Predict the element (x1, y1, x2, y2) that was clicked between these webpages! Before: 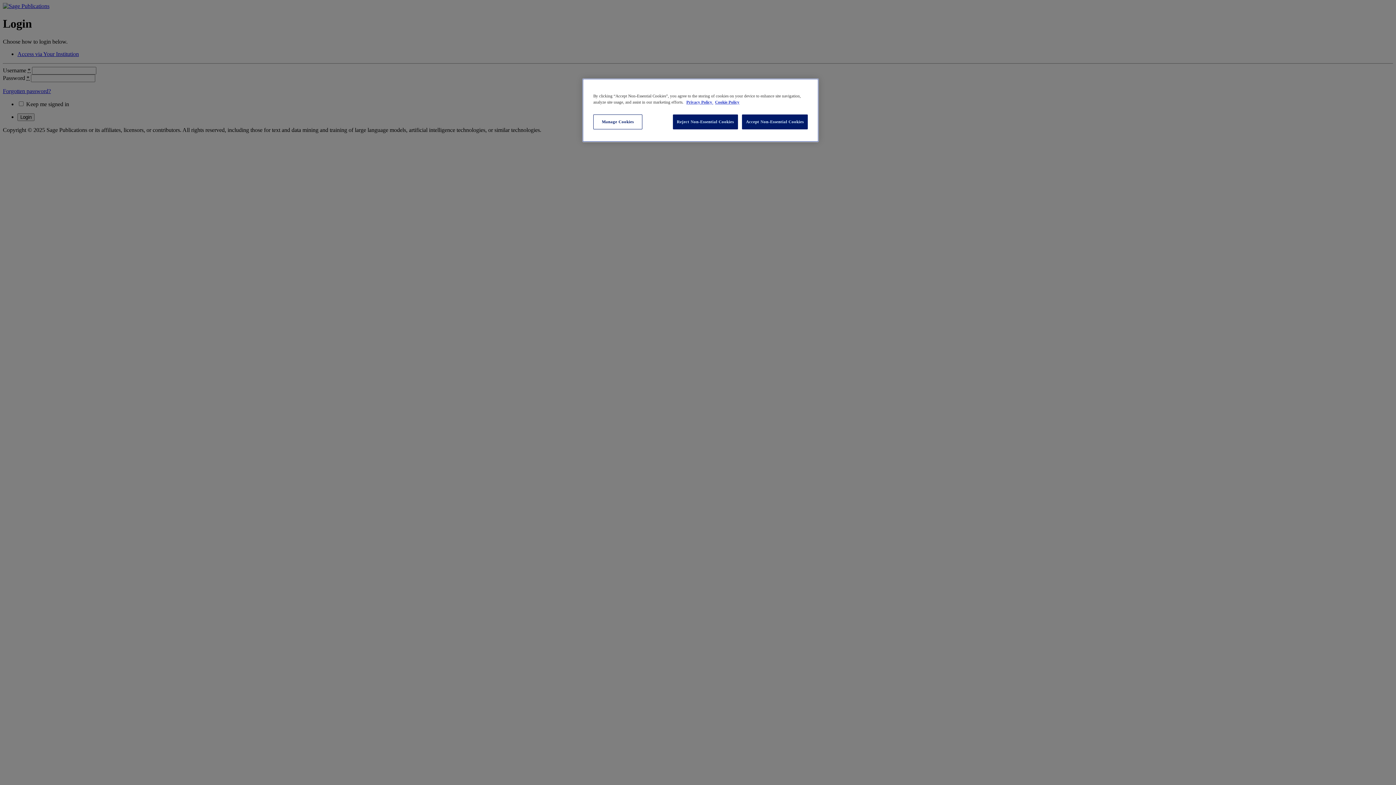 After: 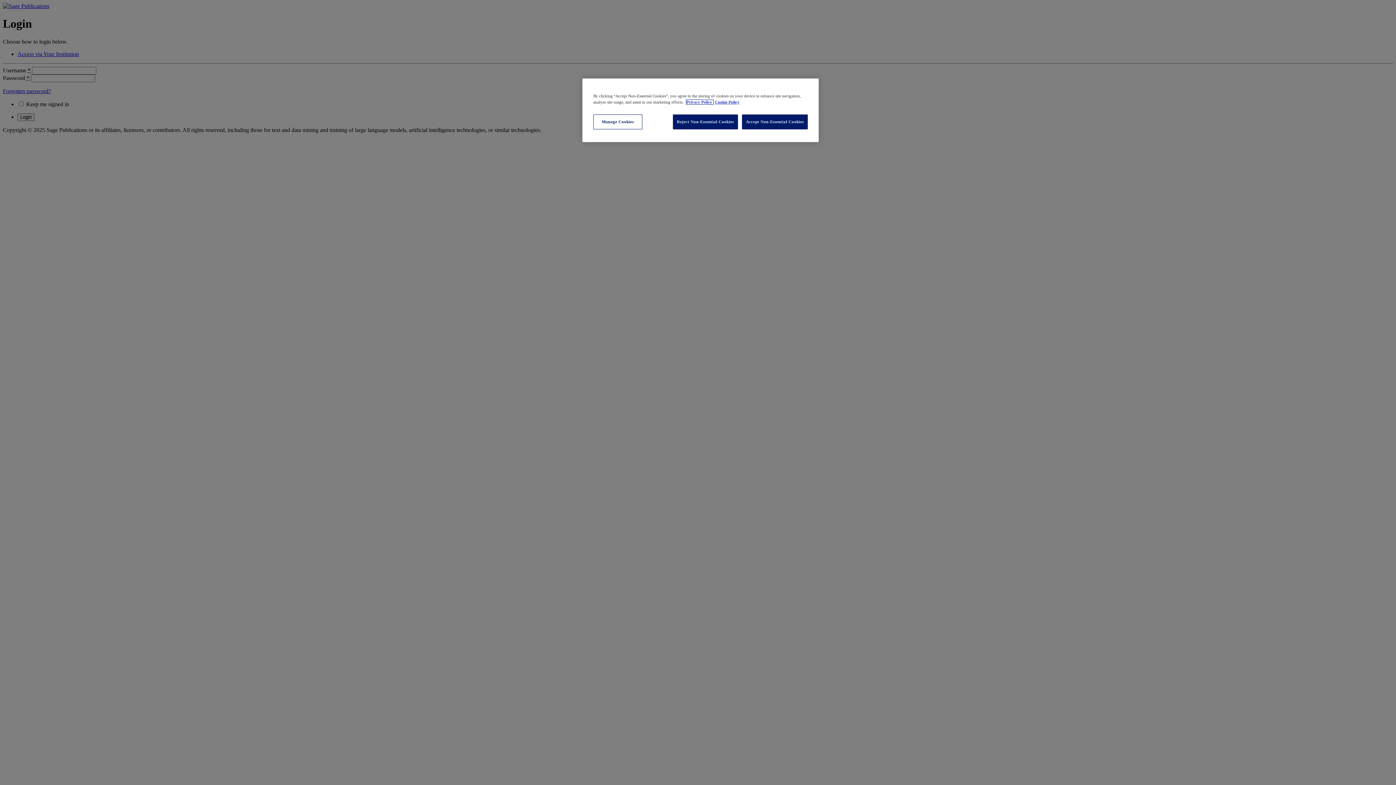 Action: bbox: (686, 100, 713, 104) label: More information about your privacy, opens in a new tab